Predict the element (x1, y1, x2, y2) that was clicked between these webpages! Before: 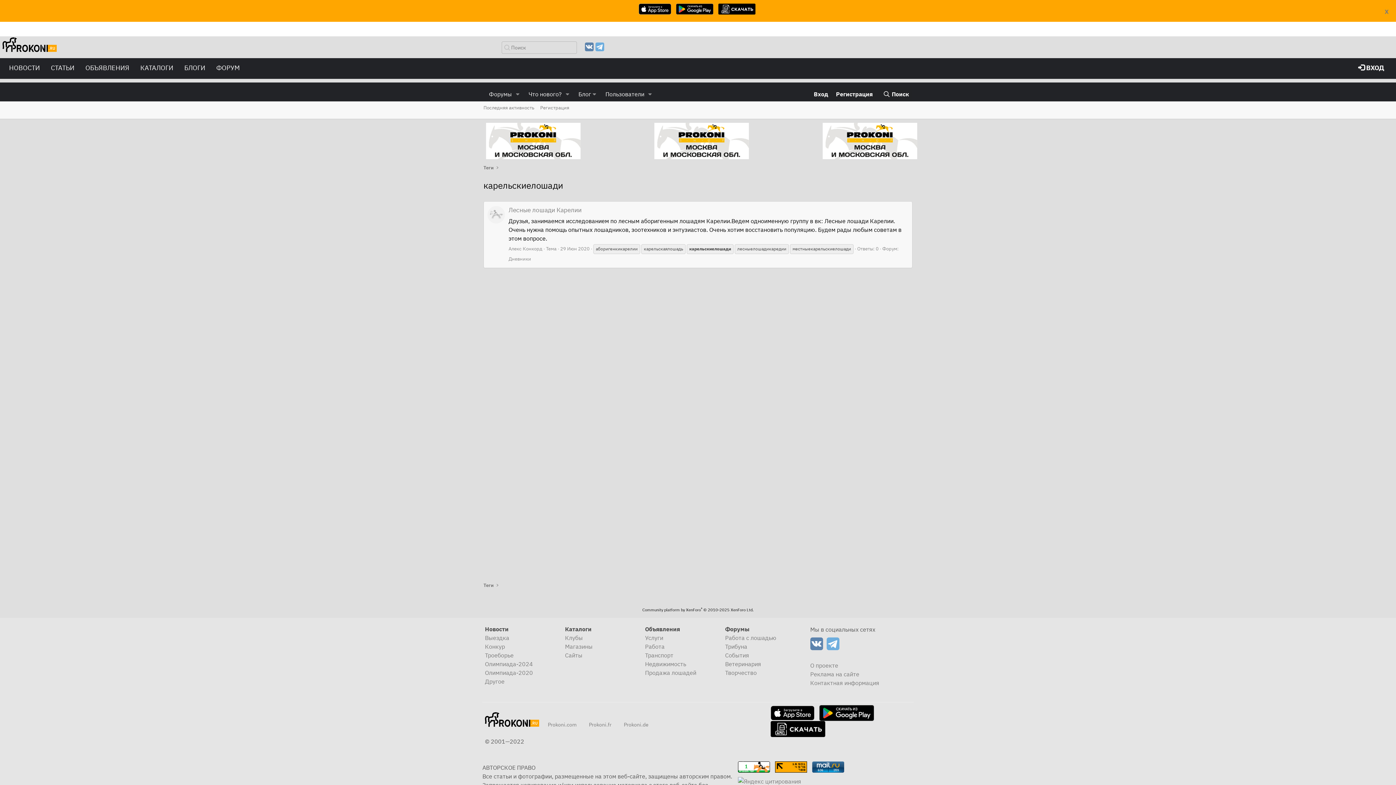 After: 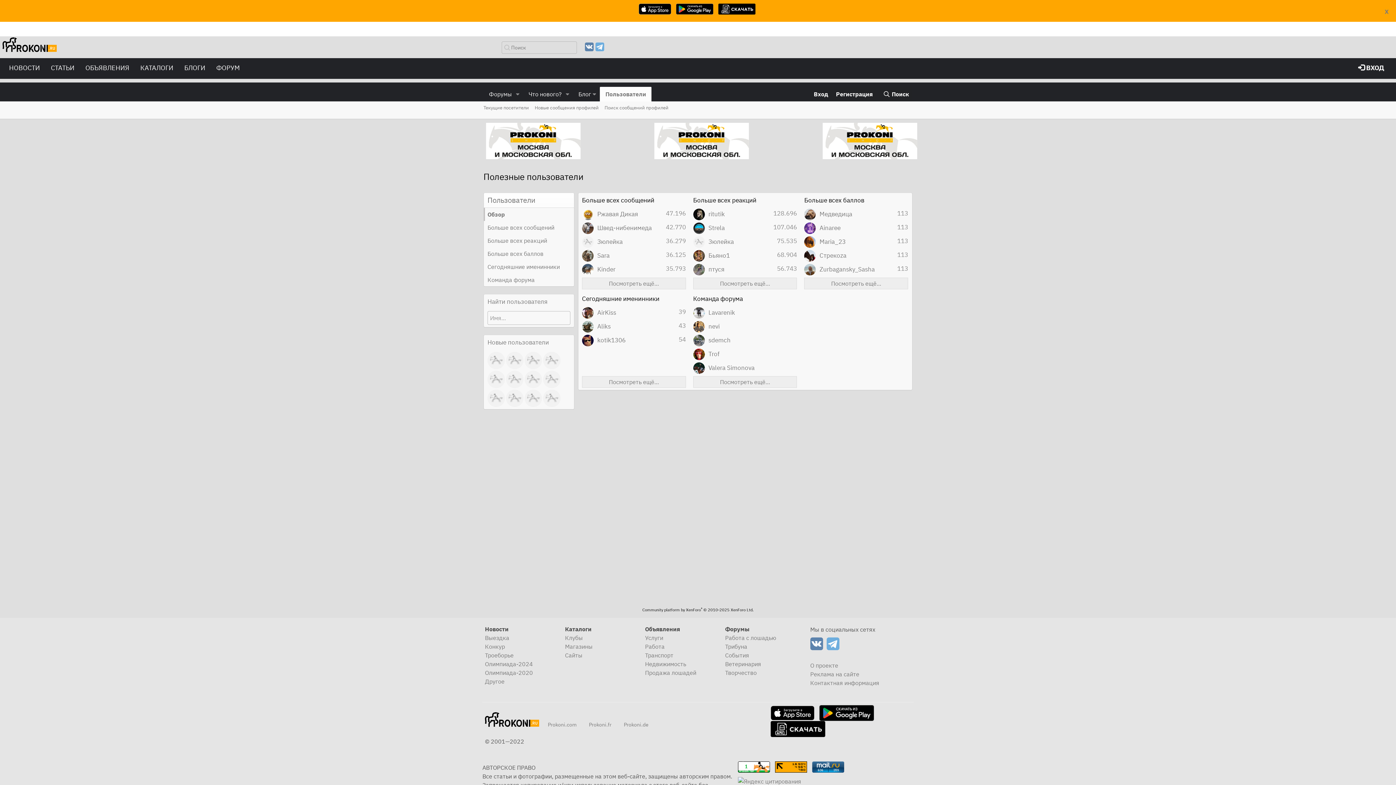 Action: label: Пользователи bbox: (600, 86, 645, 101)